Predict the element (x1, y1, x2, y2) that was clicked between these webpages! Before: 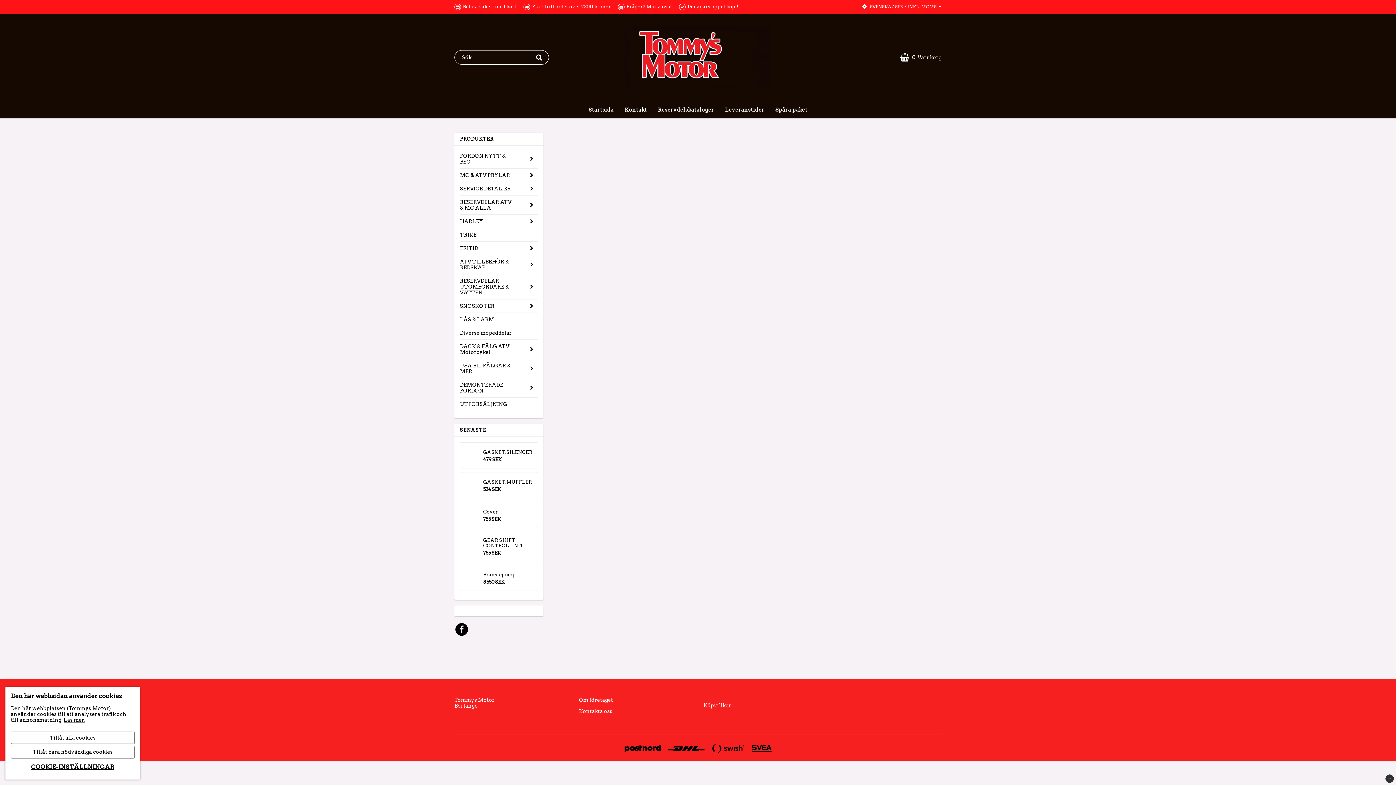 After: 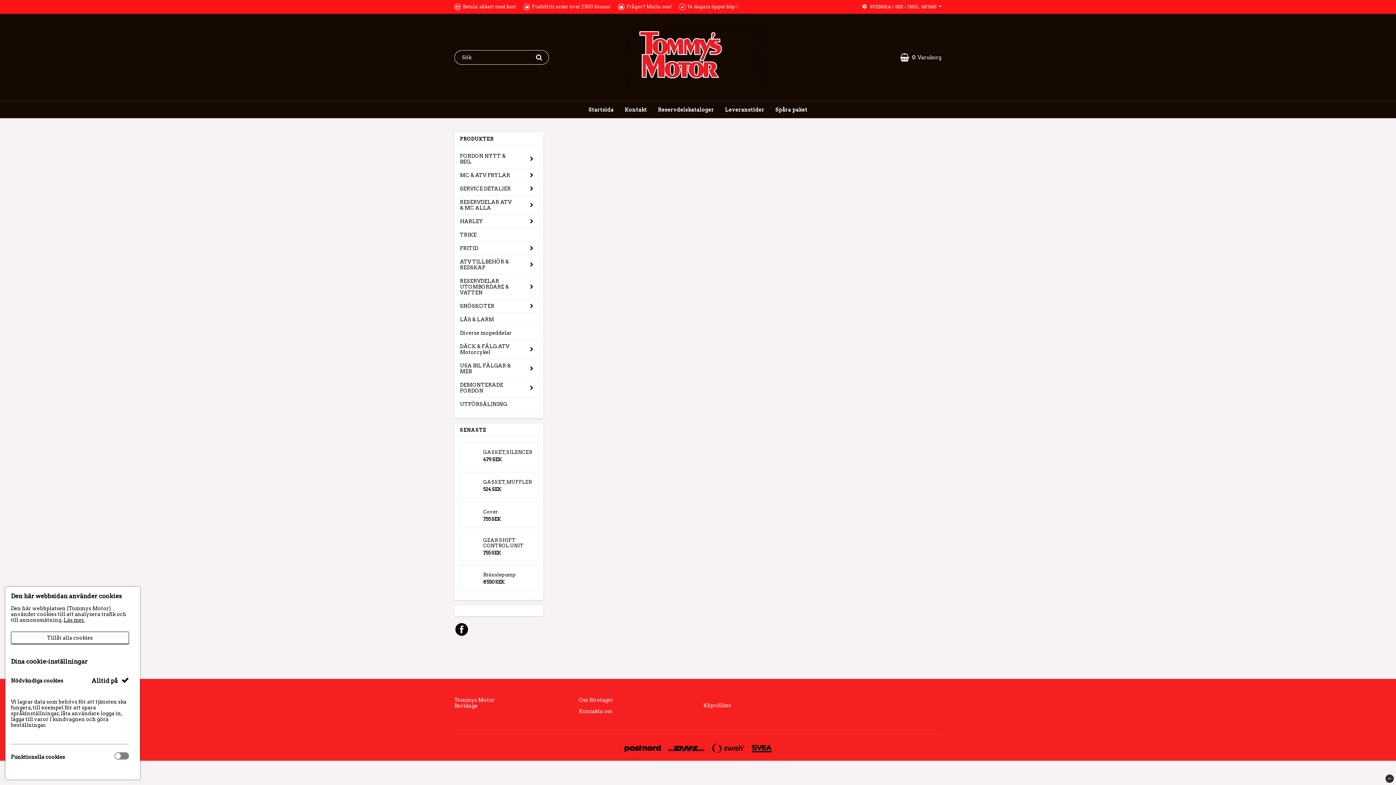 Action: bbox: (10, 760, 134, 774) label: COOKIE-INSTÄLLNINGAR